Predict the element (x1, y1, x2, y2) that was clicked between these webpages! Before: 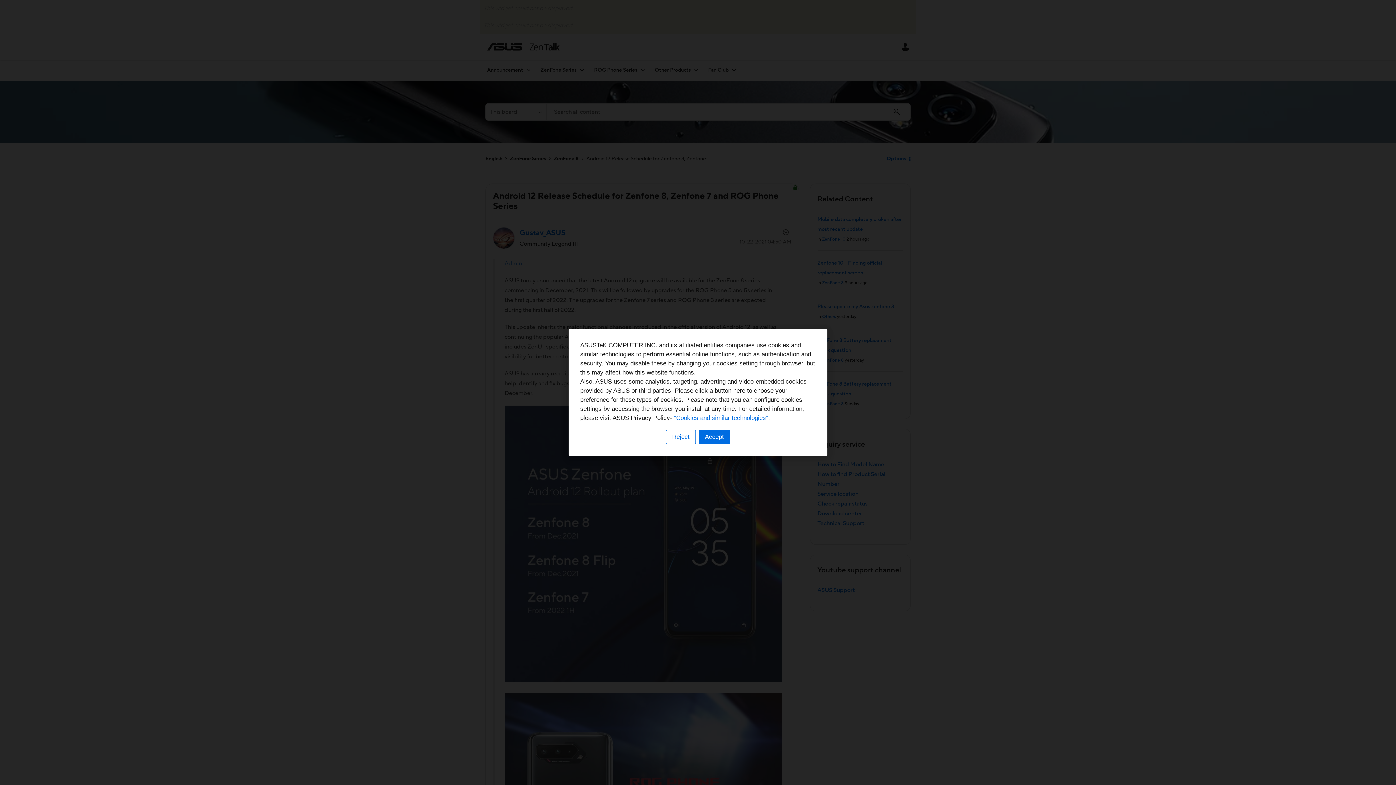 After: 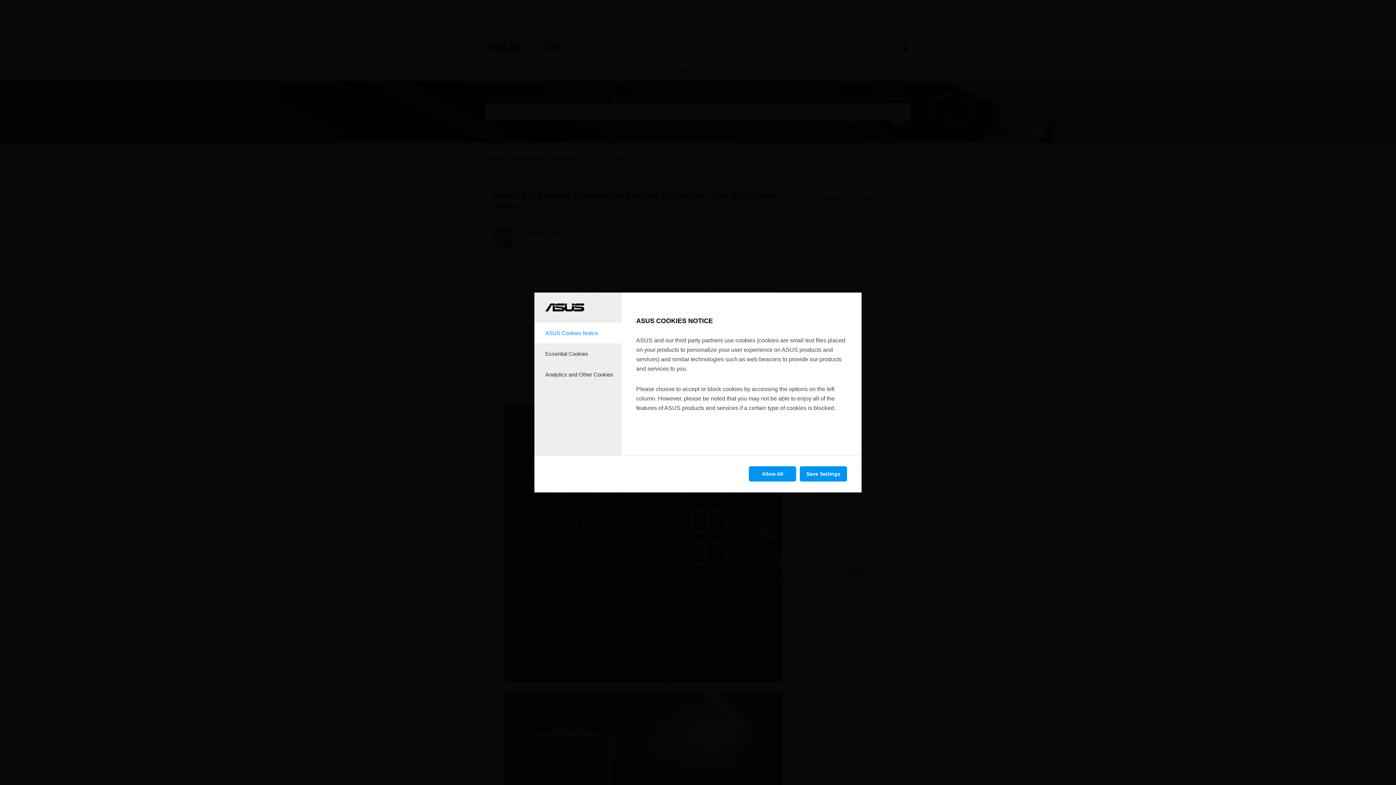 Action: bbox: (666, 430, 696, 444) label: Reject